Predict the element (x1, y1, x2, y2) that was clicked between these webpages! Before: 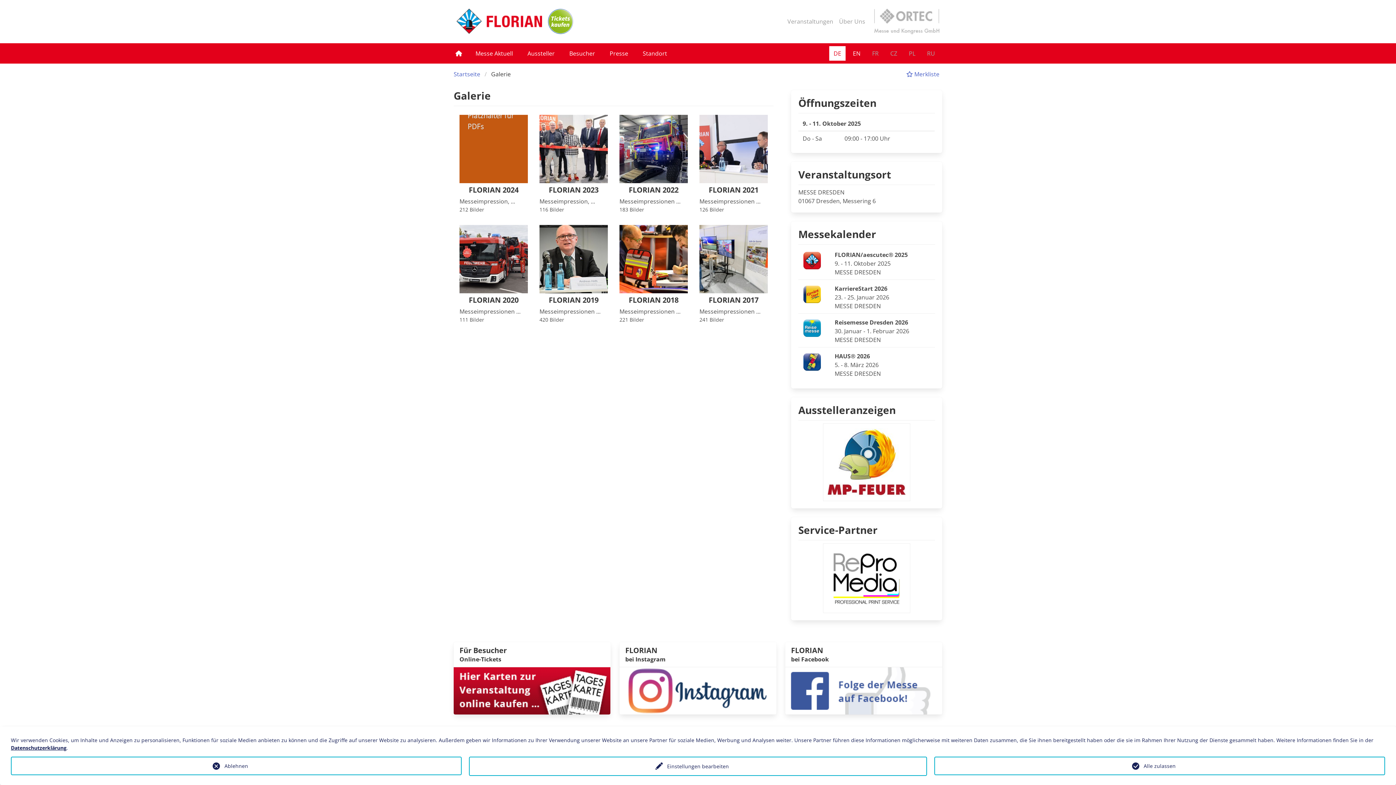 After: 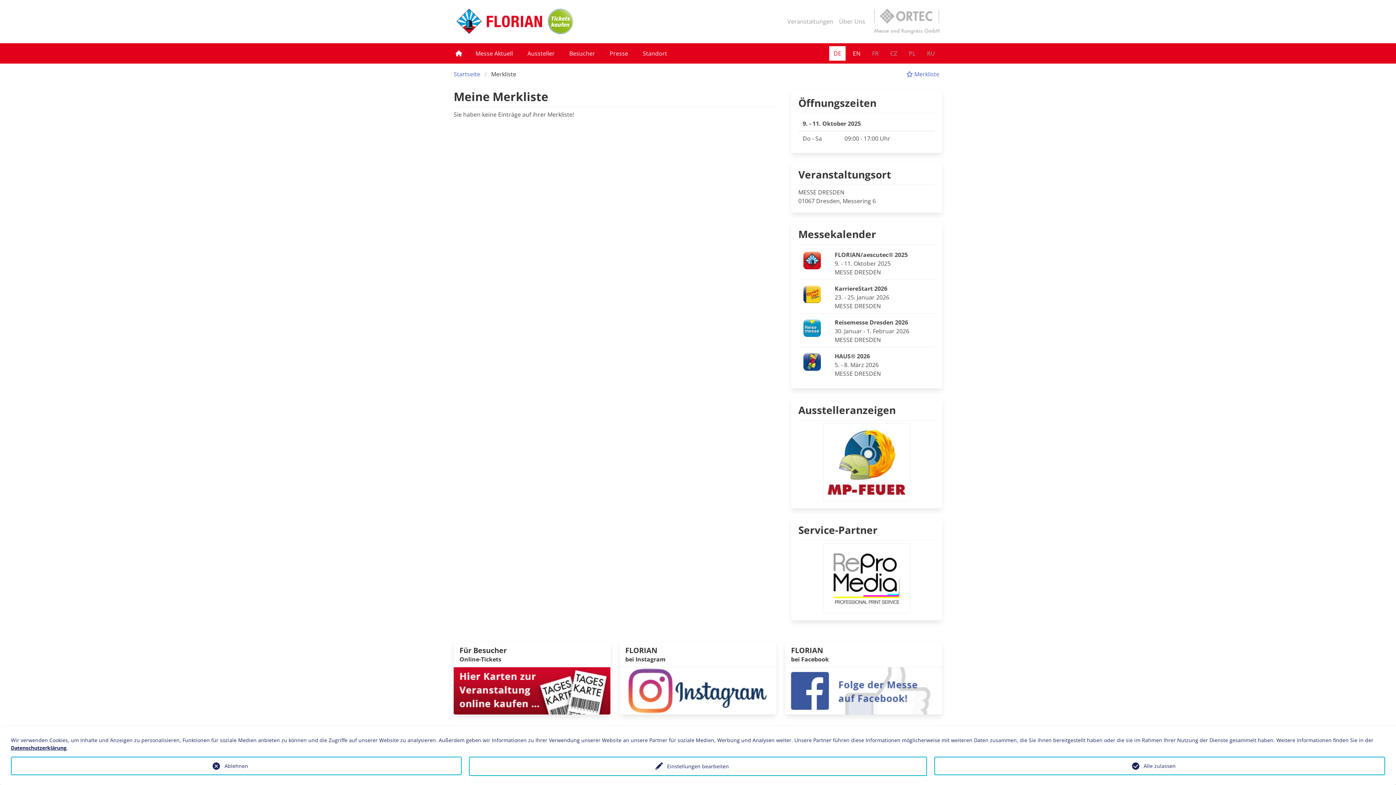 Action: bbox: (906, 70, 942, 78) label:  Merkliste